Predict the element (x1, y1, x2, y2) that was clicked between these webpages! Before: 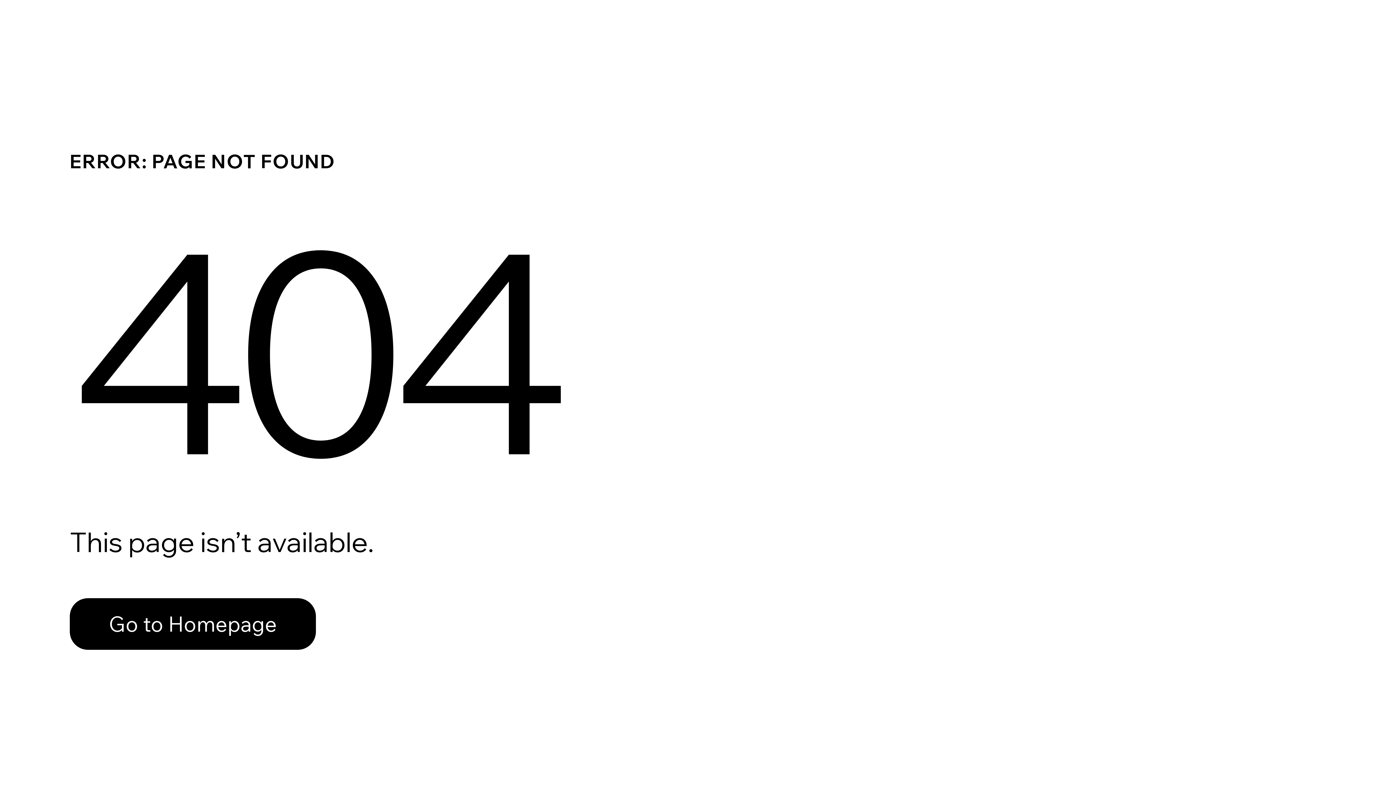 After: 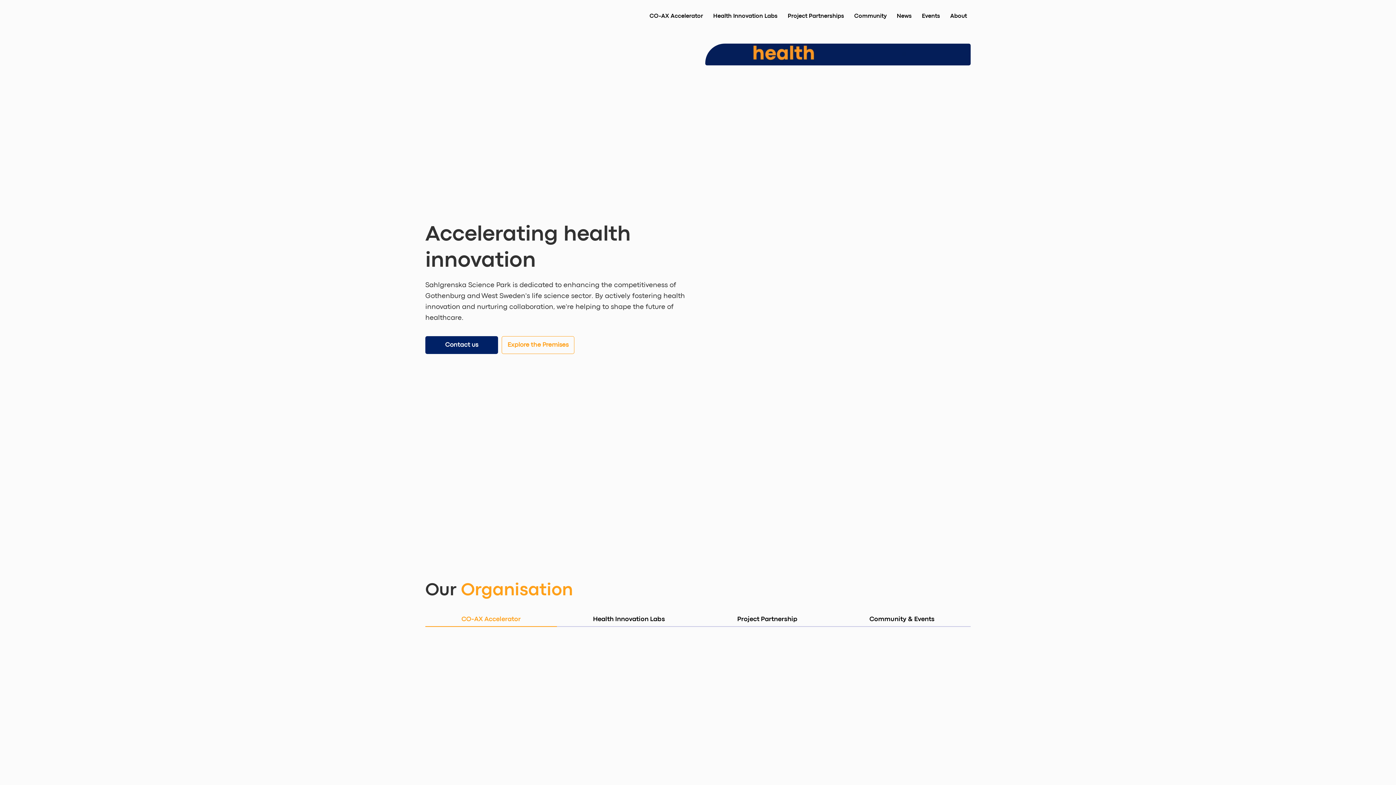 Action: label: Go to Homepage bbox: (69, 582, 768, 659)